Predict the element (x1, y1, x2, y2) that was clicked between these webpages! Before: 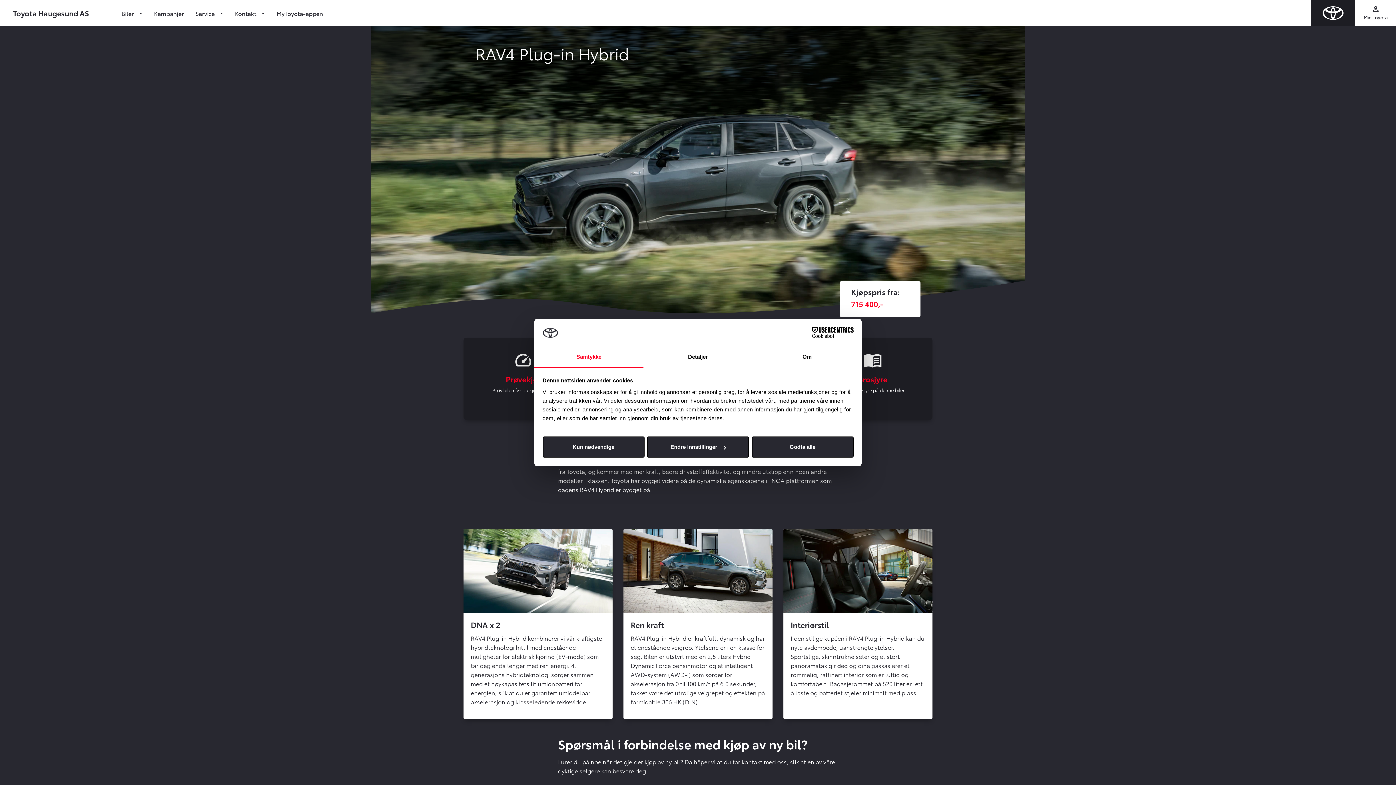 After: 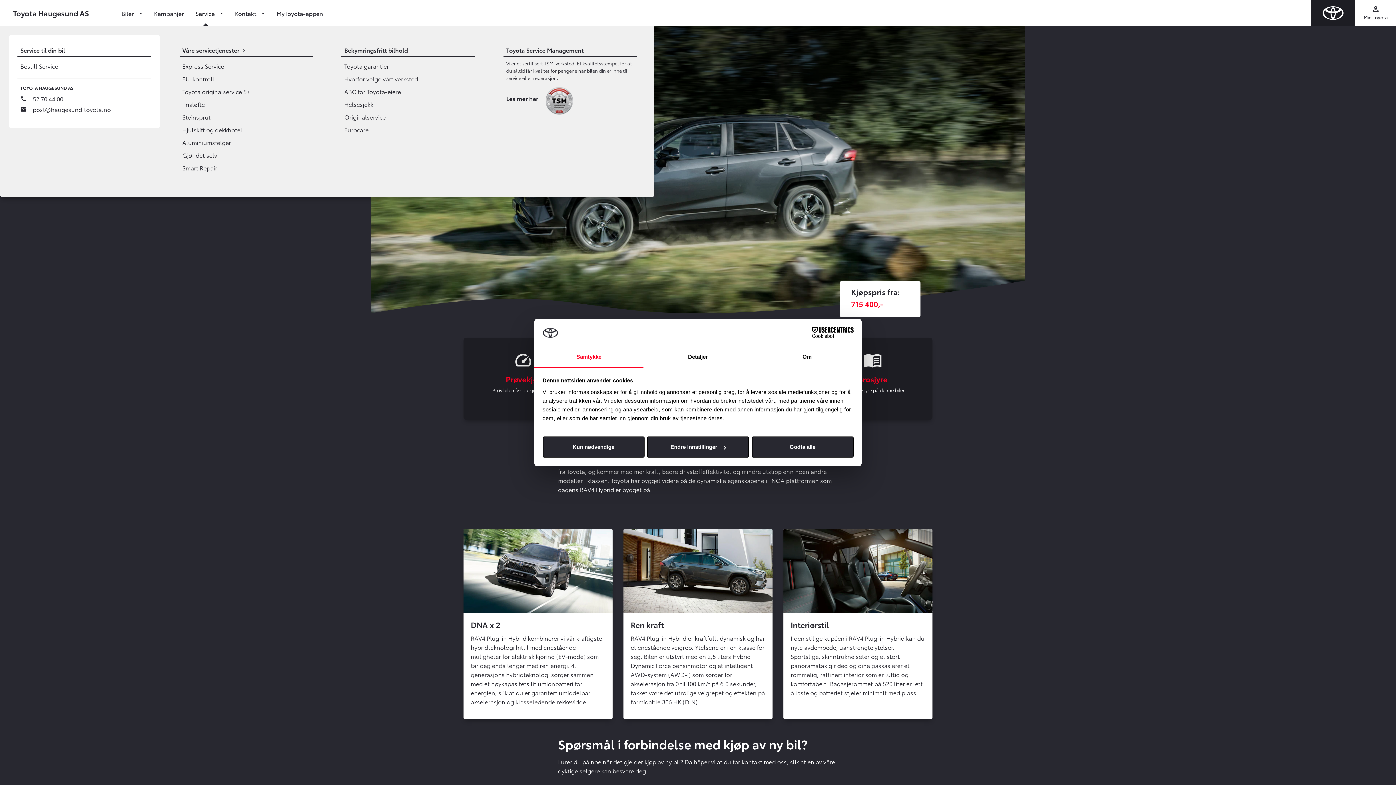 Action: bbox: (192, 5, 226, 20) label: Service 